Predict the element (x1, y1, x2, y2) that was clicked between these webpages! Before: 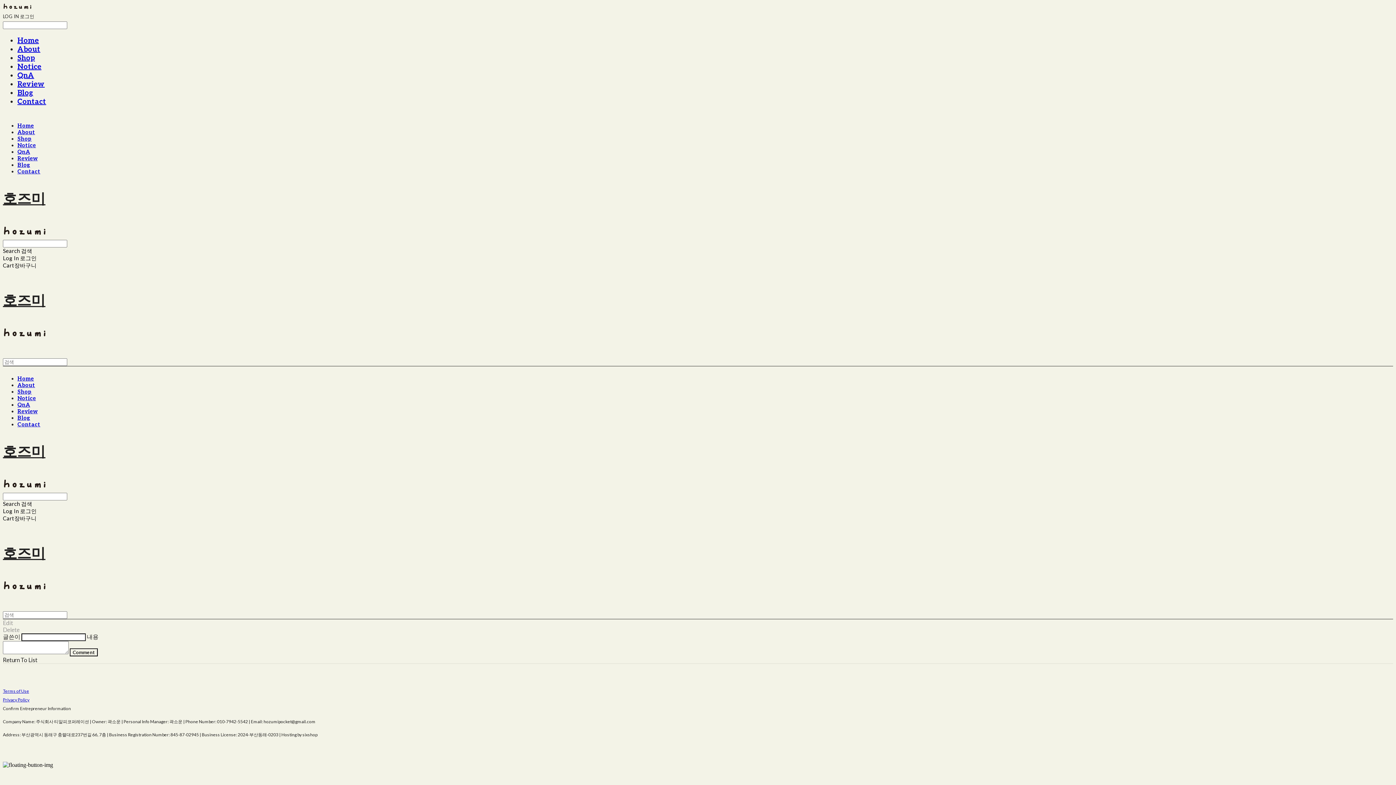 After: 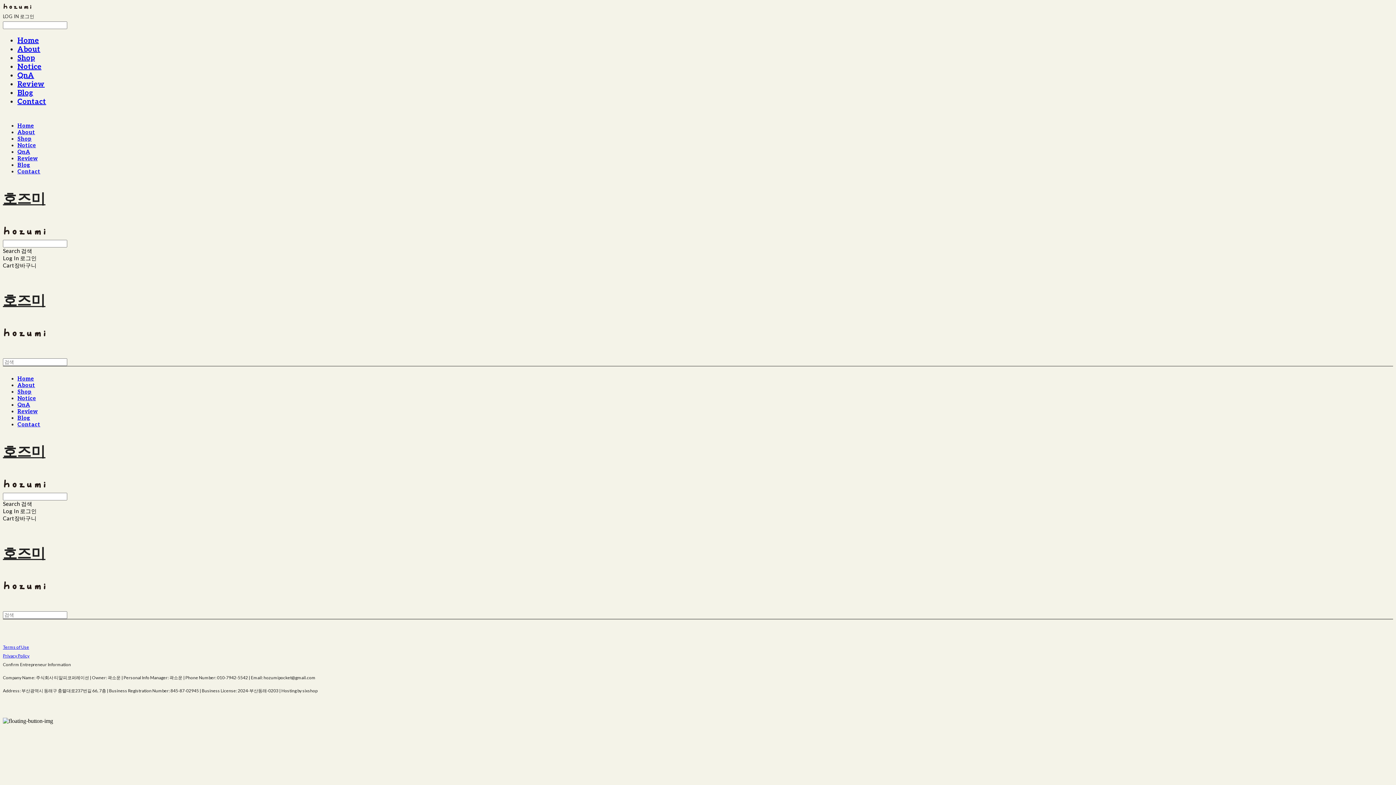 Action: bbox: (17, 88, 33, 97) label: Blog